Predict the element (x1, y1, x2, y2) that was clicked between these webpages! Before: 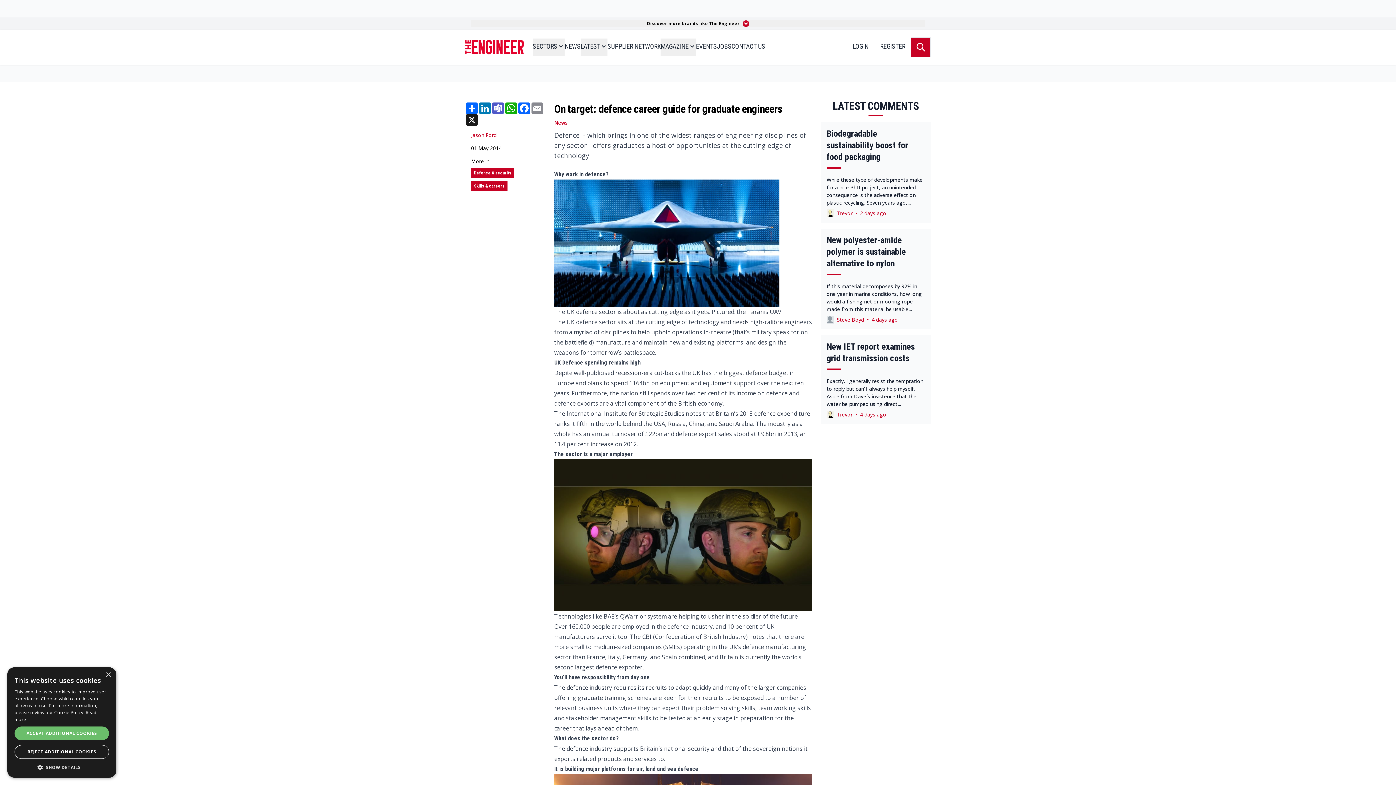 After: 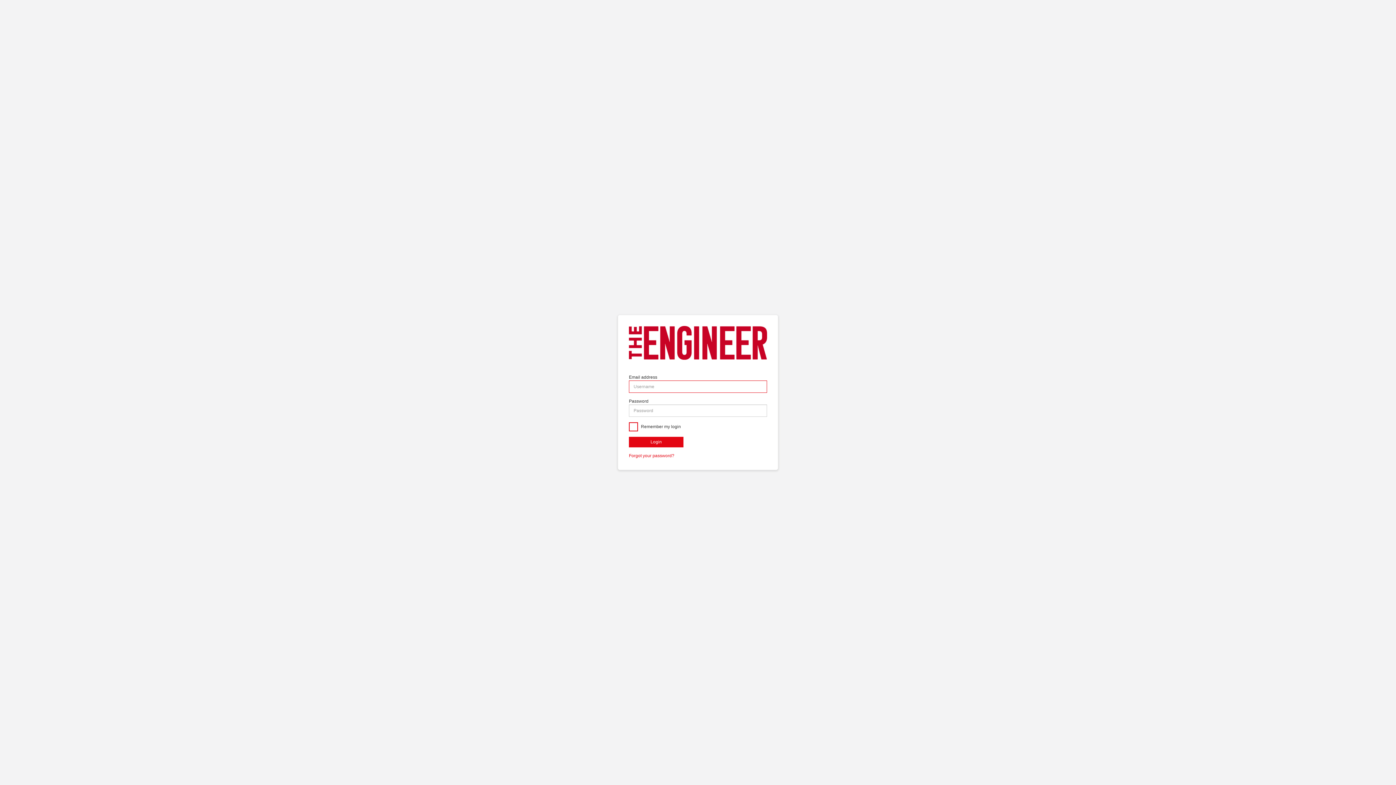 Action: label: LOGIN bbox: (853, 38, 868, 56)